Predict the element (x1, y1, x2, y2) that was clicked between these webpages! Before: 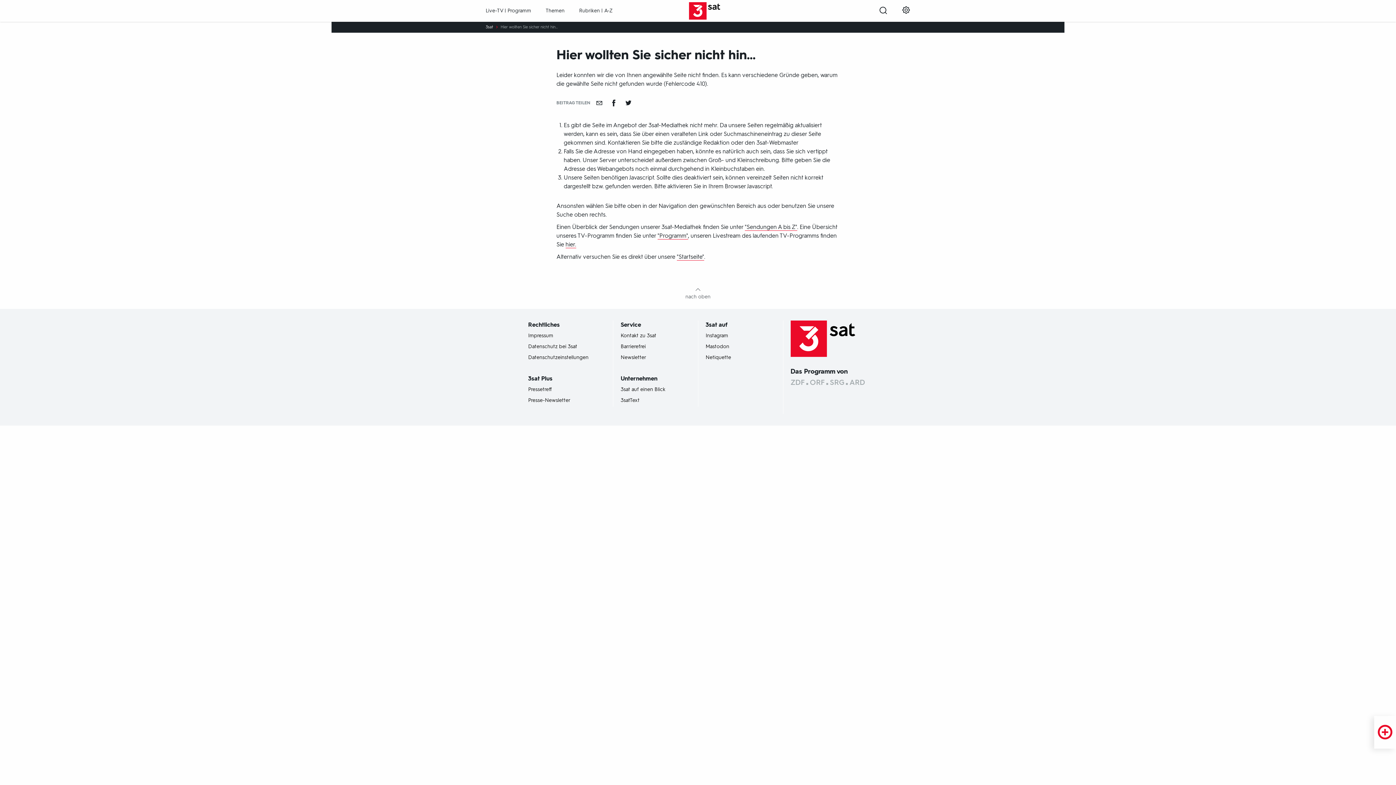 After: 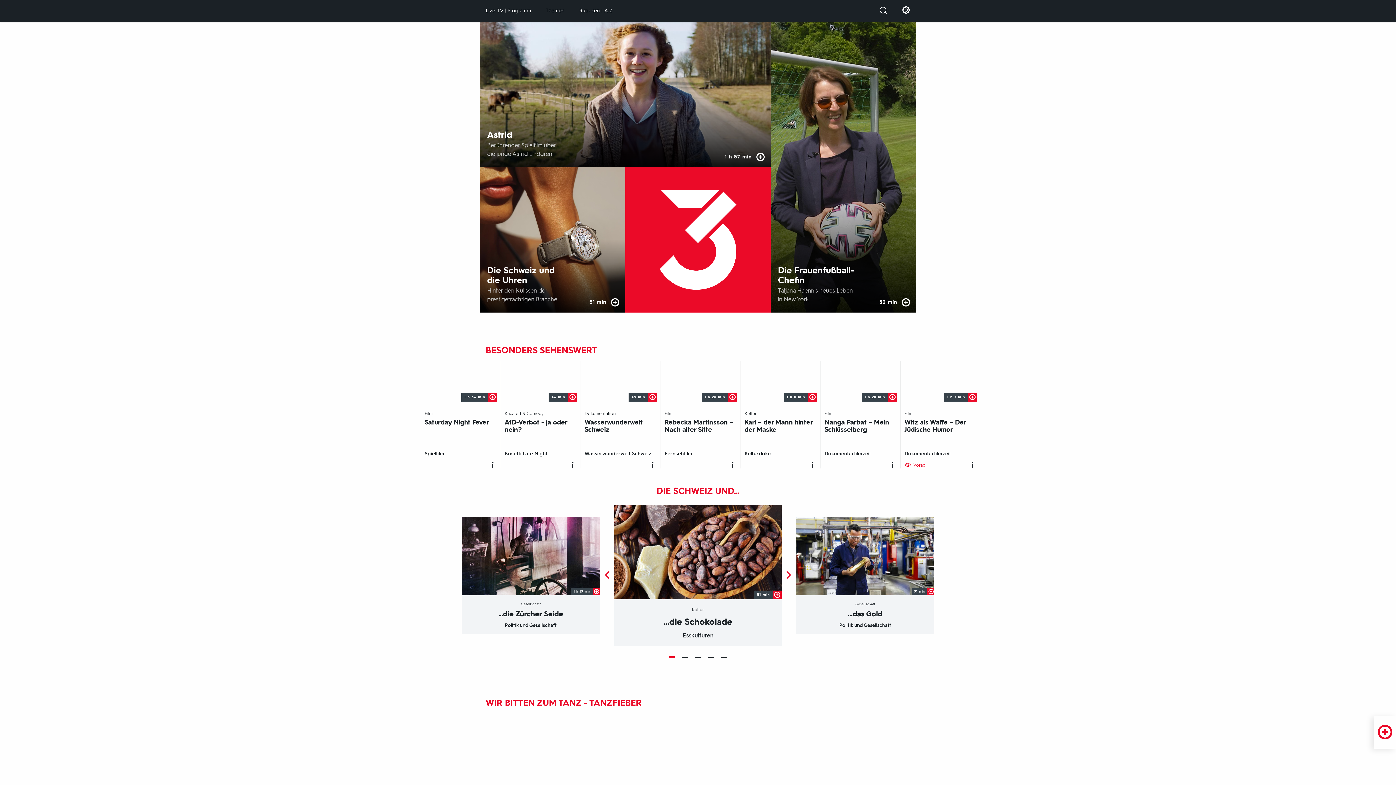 Action: bbox: (485, 24, 493, 29) label: 3sat